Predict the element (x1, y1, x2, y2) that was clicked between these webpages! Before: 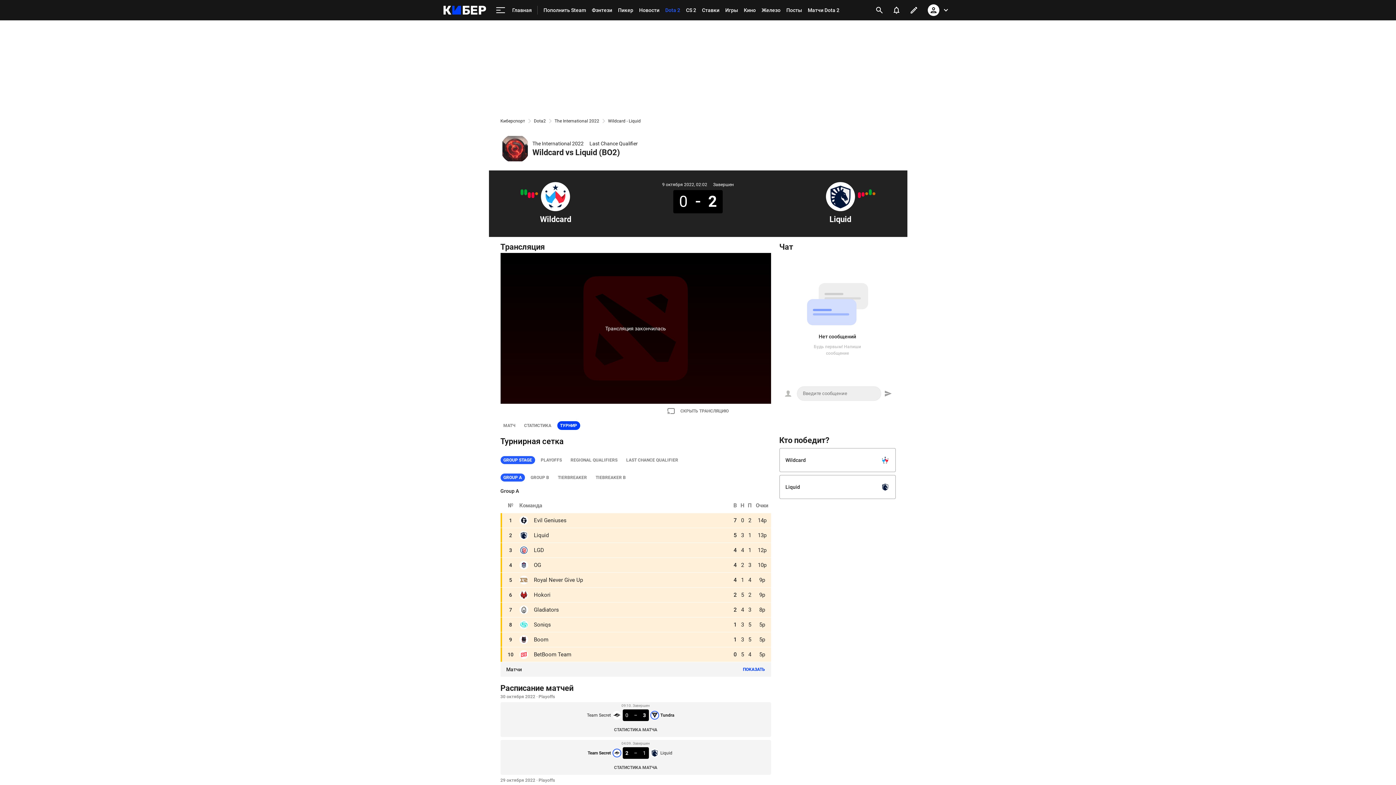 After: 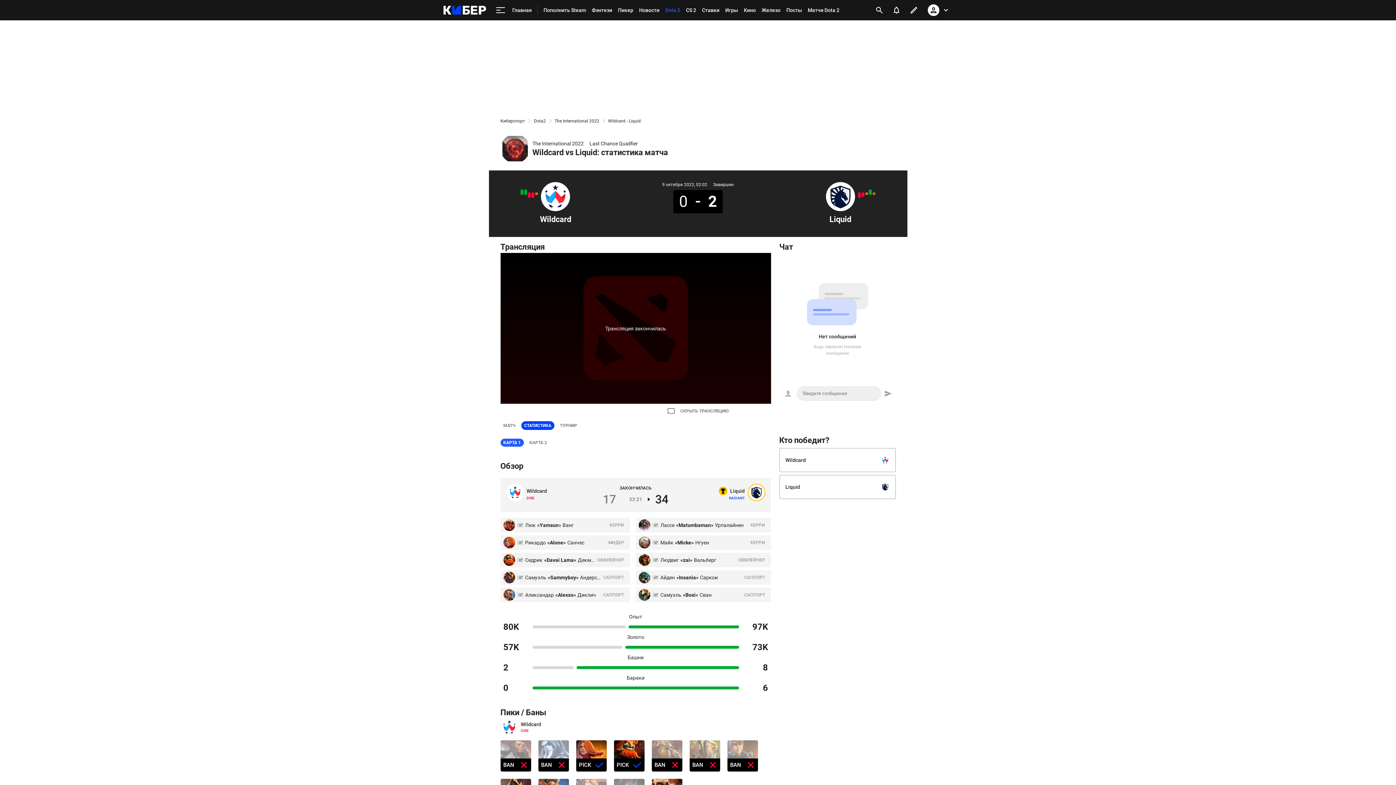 Action: bbox: (521, 421, 554, 430) label: СТАТИСТИКА